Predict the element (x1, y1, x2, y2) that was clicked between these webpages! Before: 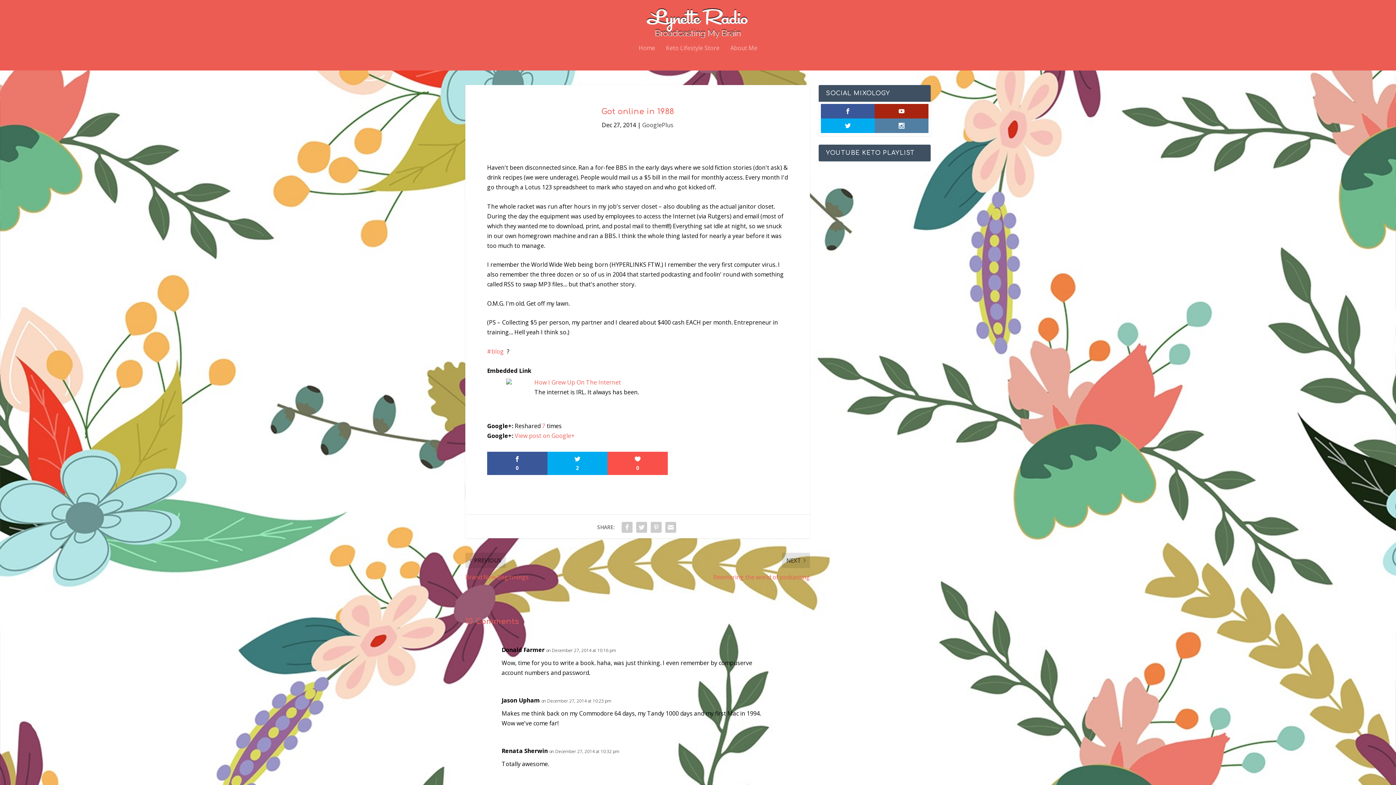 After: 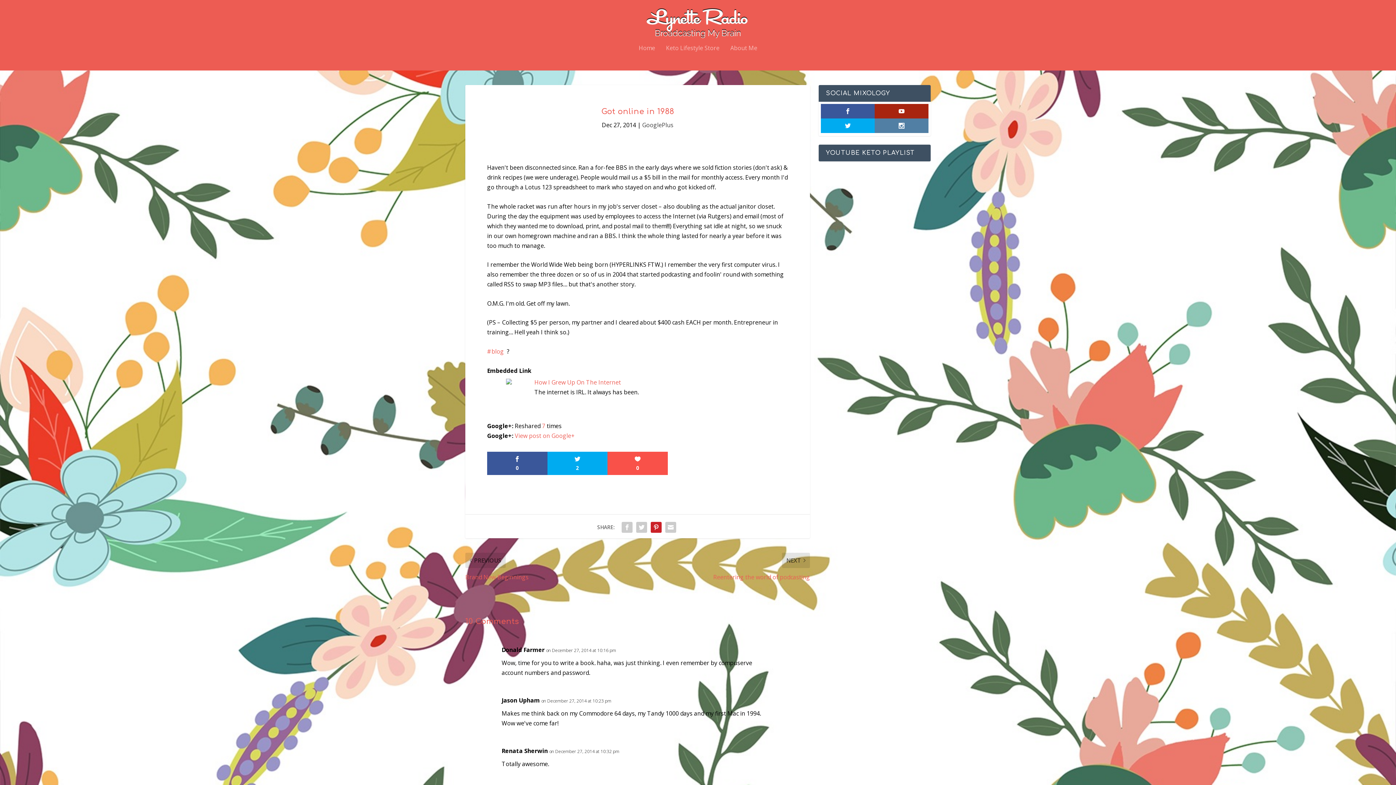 Action: bbox: (649, 520, 663, 534)